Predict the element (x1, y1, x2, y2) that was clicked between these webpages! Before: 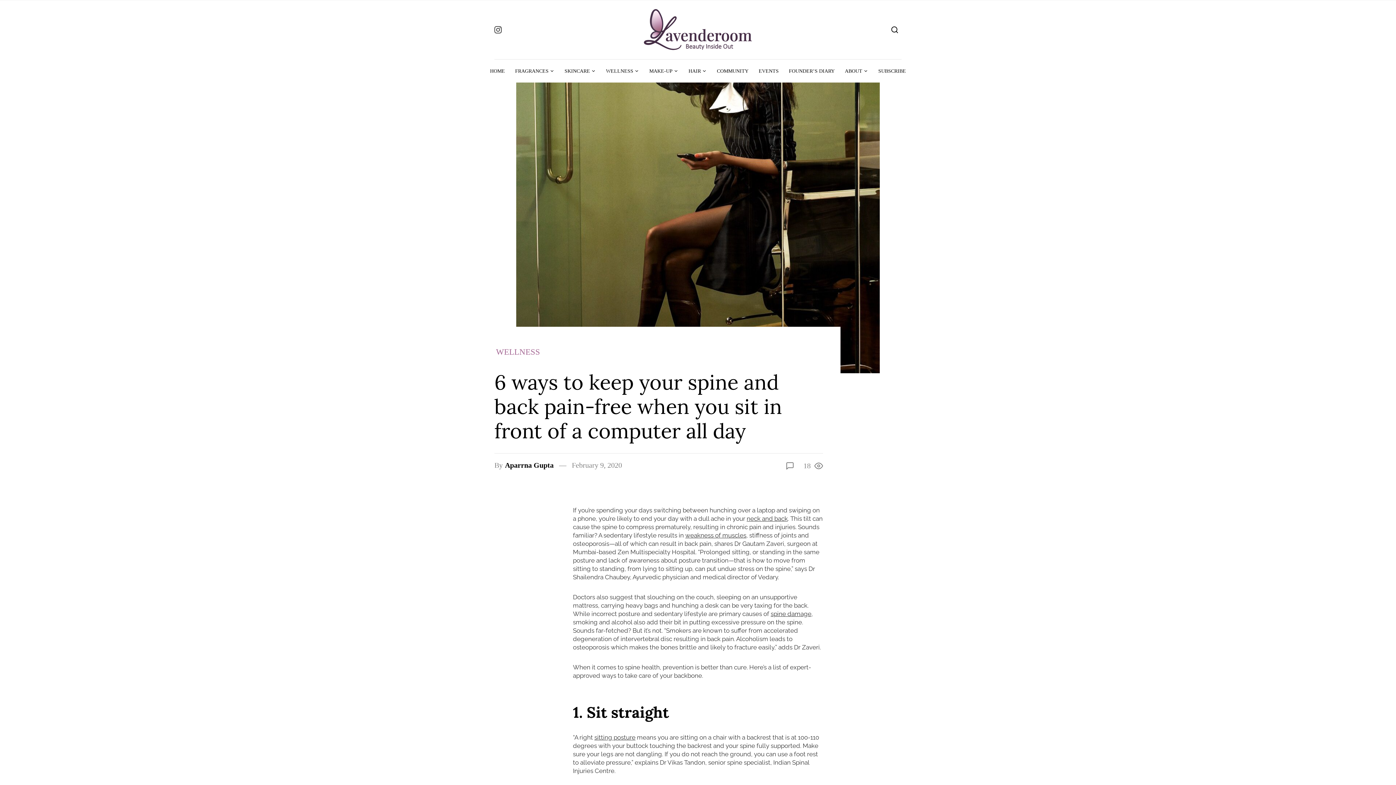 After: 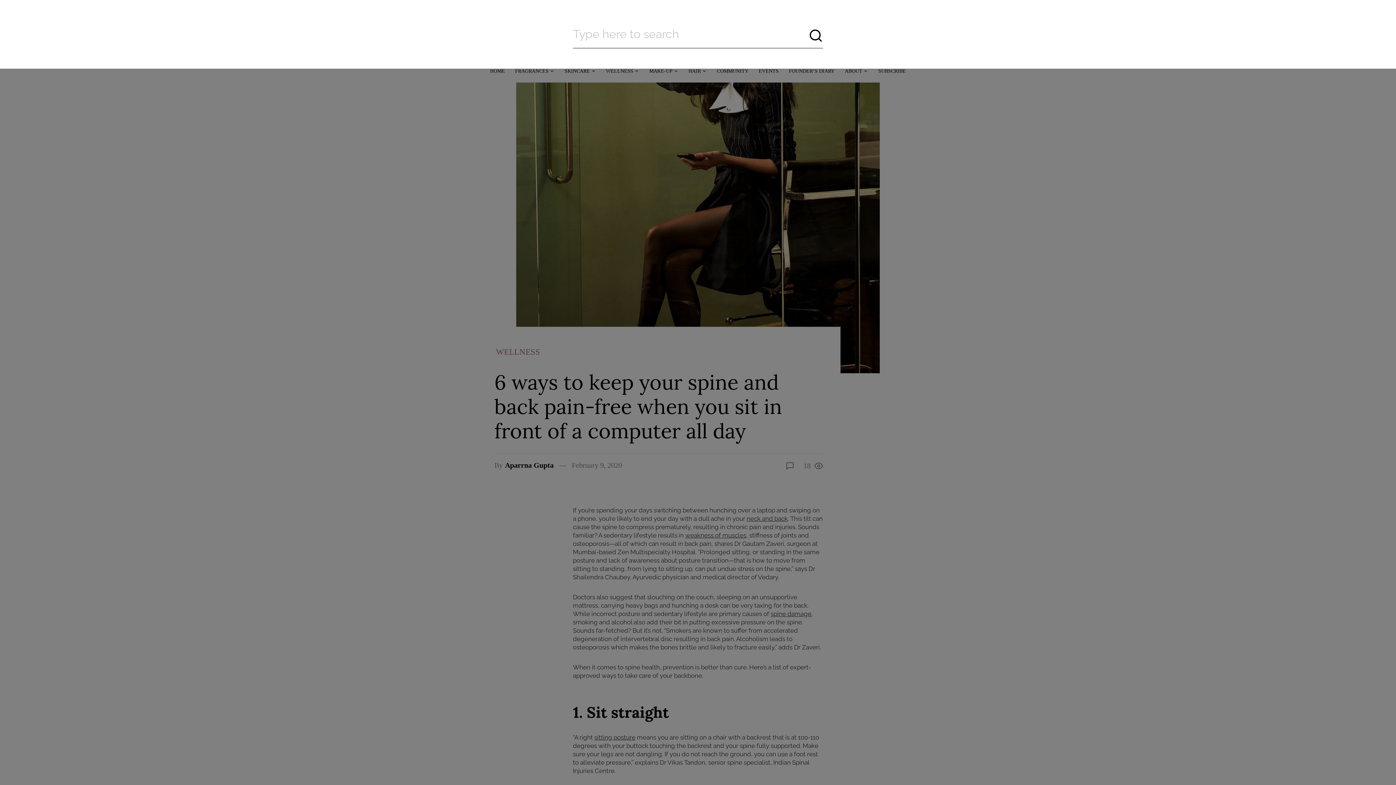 Action: bbox: (887, 20, 901, 39) label: Search